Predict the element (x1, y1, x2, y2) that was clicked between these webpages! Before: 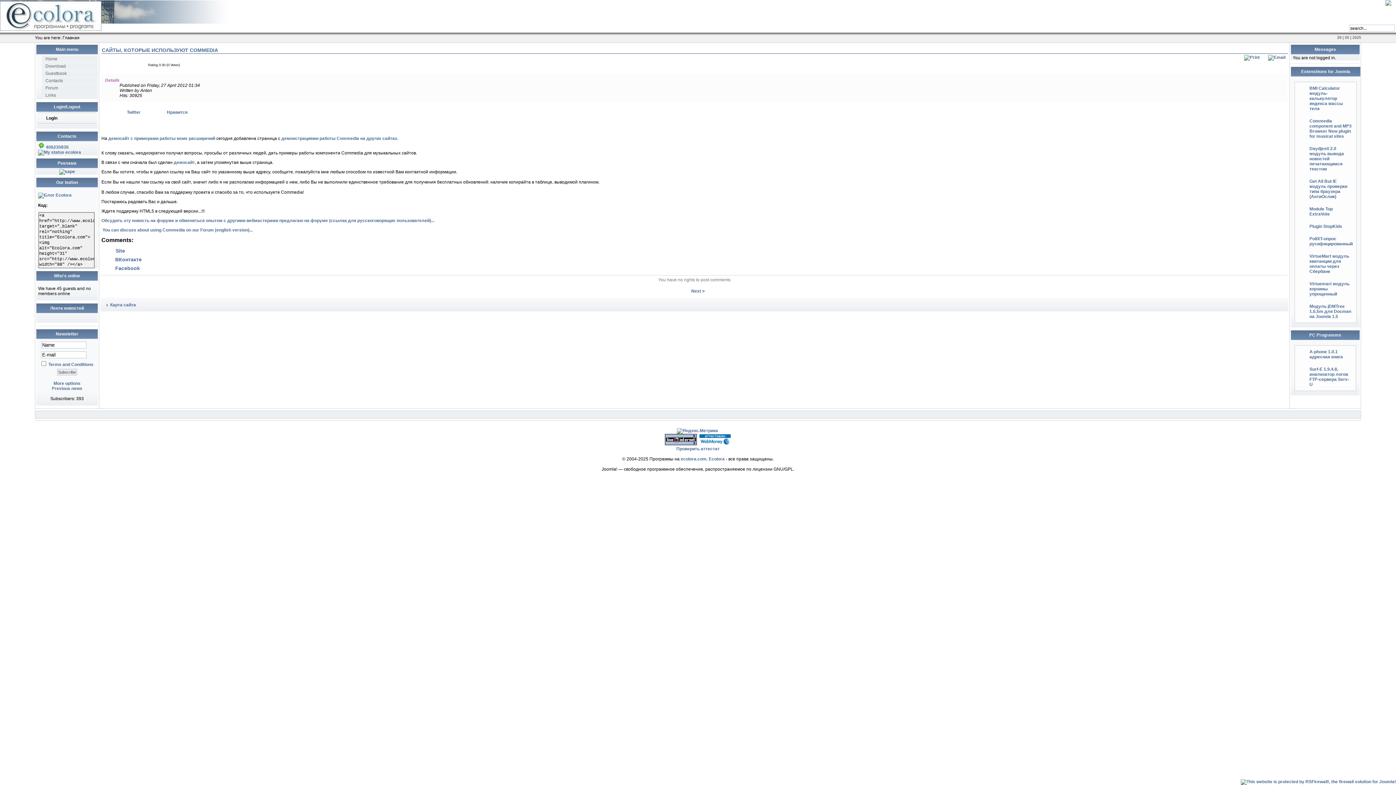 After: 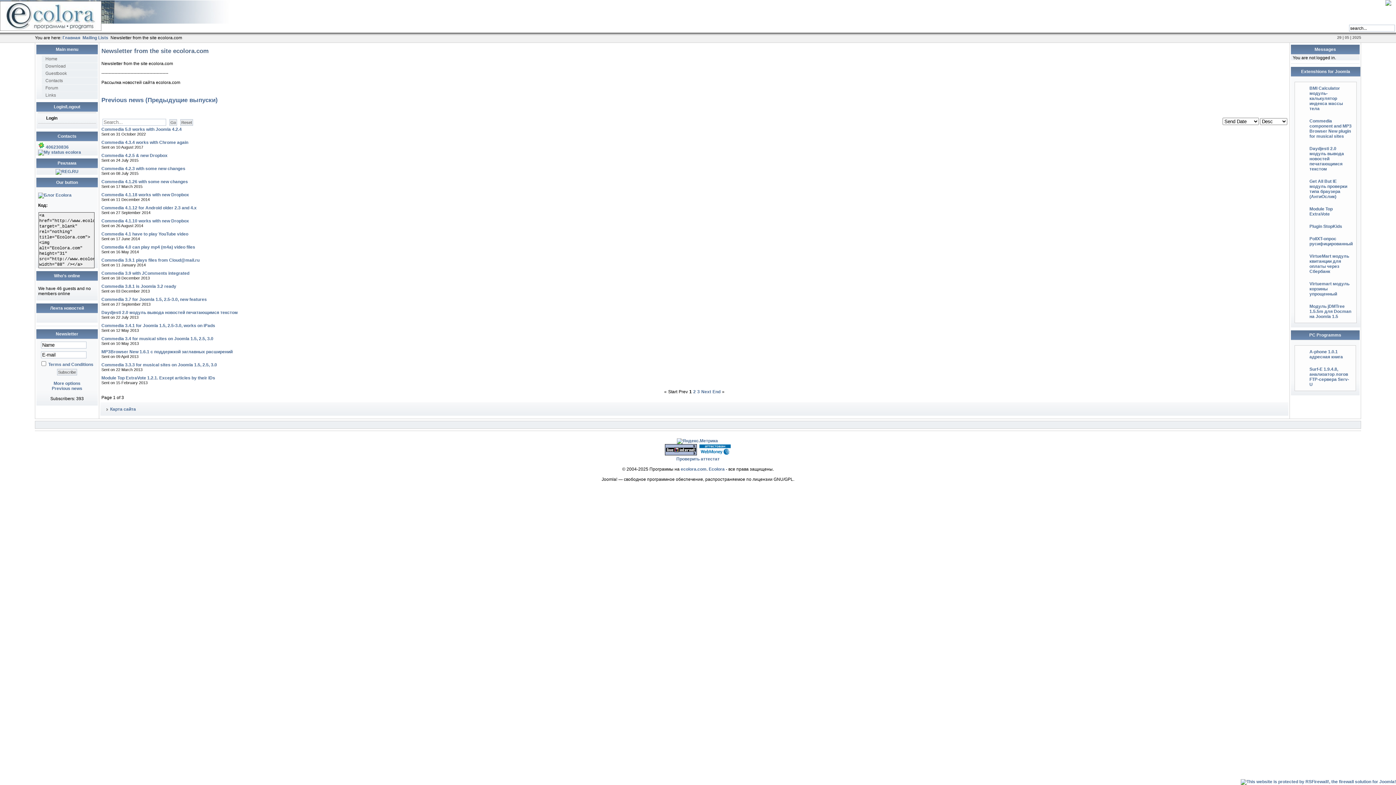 Action: label: Previous news bbox: (51, 386, 82, 391)